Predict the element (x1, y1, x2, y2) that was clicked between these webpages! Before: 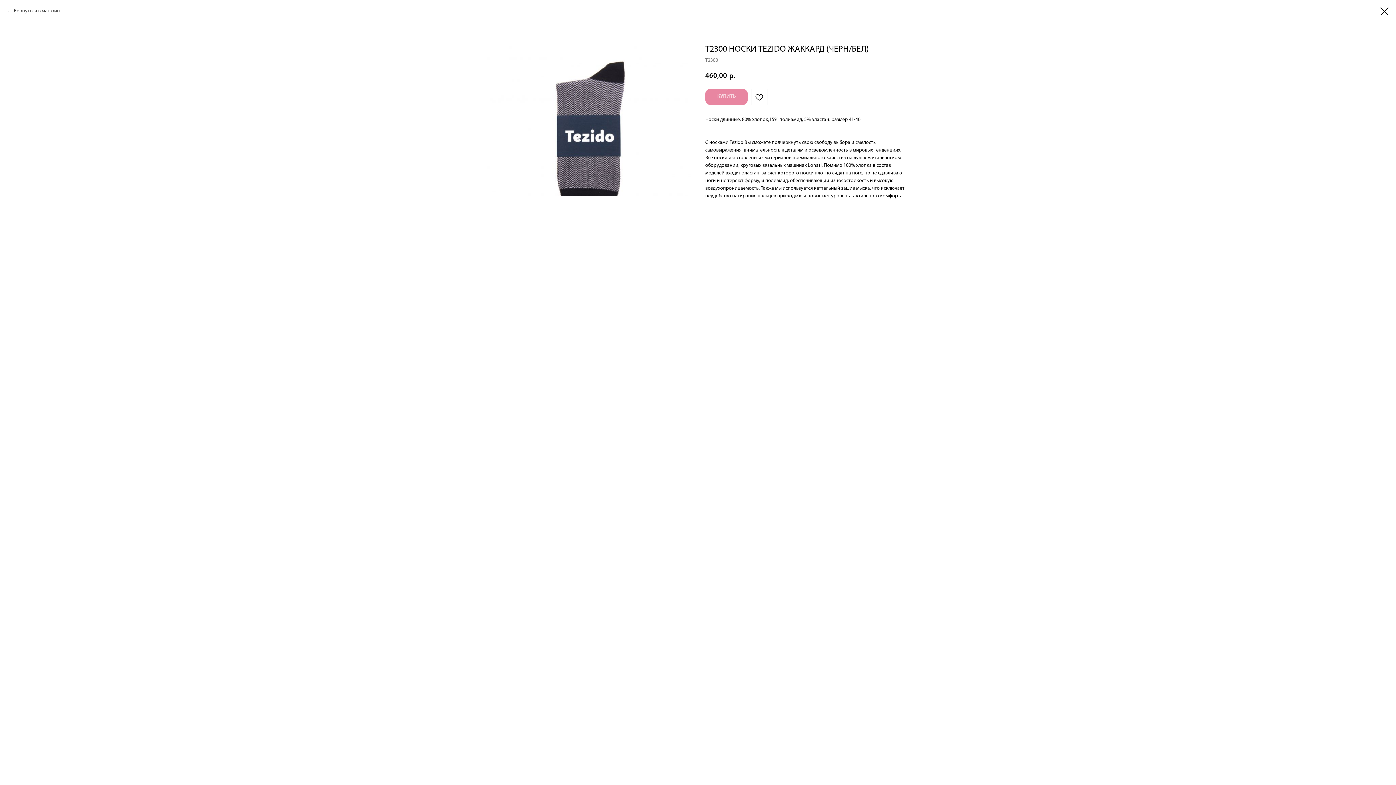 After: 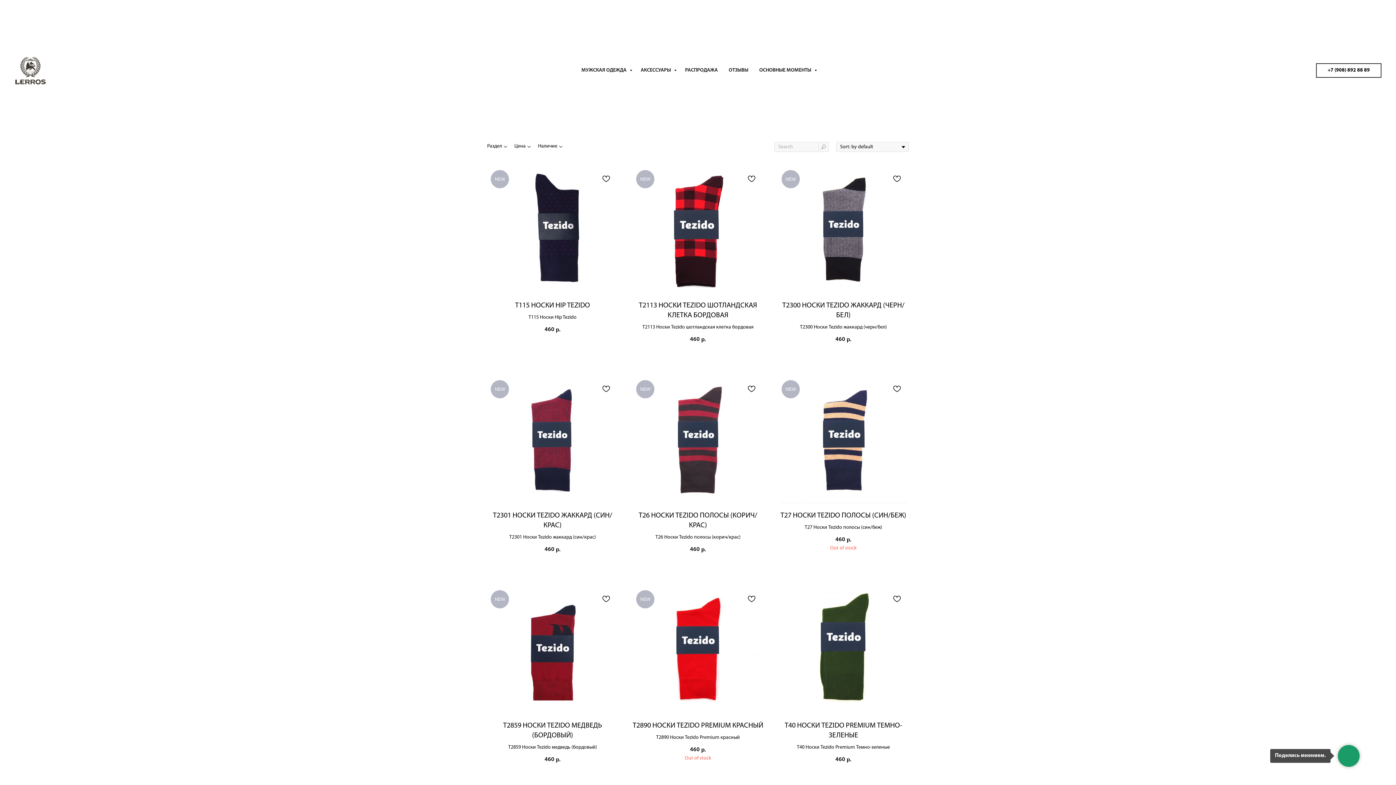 Action: label: Вернуться в магазин bbox: (7, 7, 60, 14)